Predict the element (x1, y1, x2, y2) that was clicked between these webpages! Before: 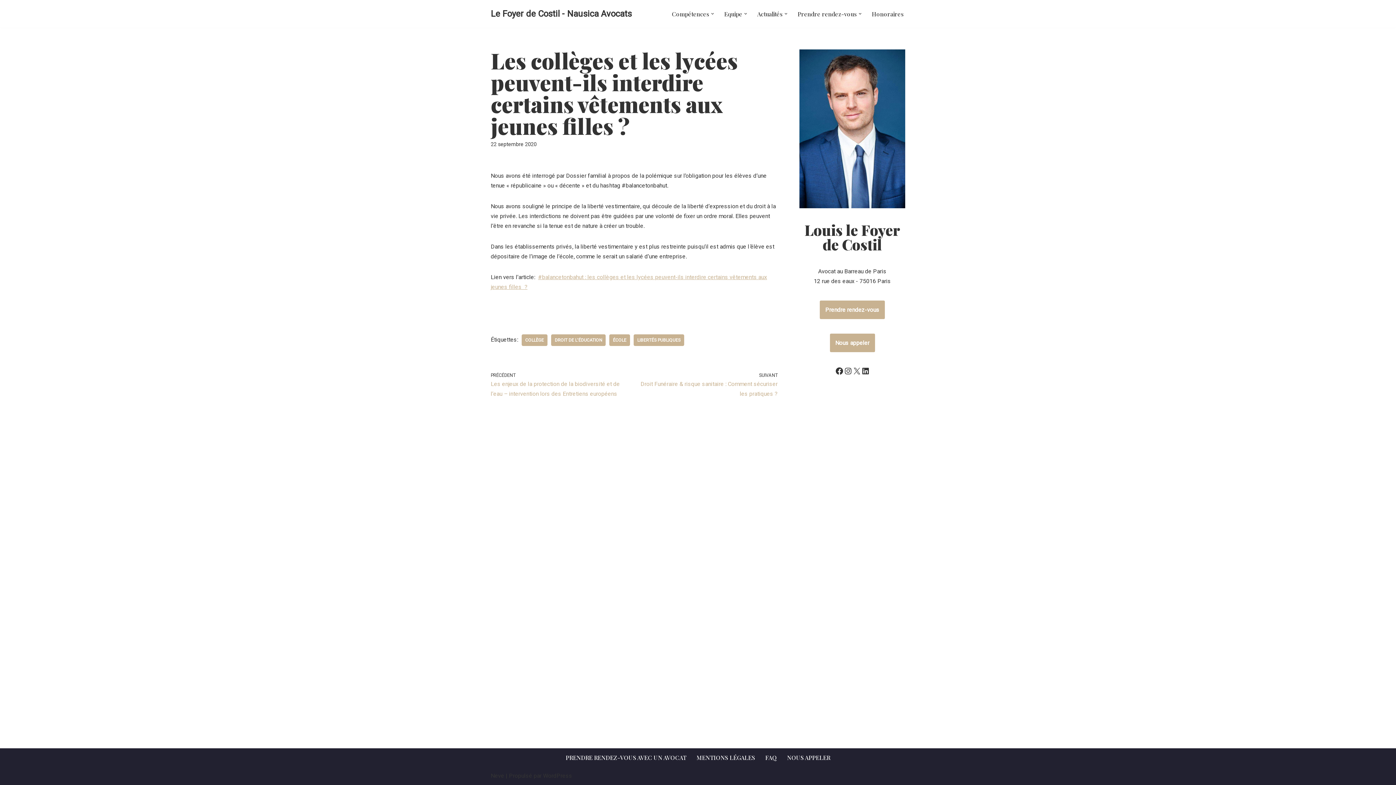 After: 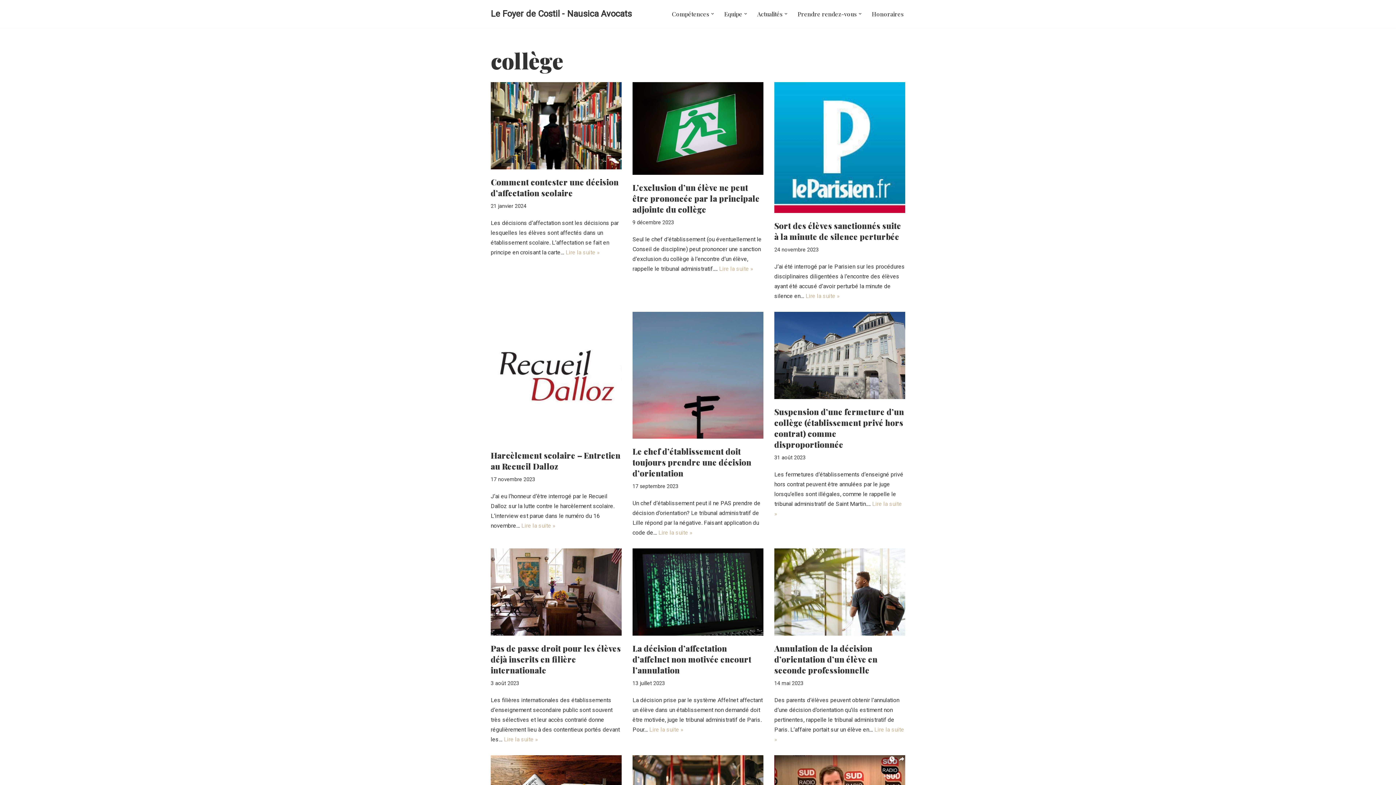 Action: bbox: (521, 334, 547, 346) label: COLLÈGE